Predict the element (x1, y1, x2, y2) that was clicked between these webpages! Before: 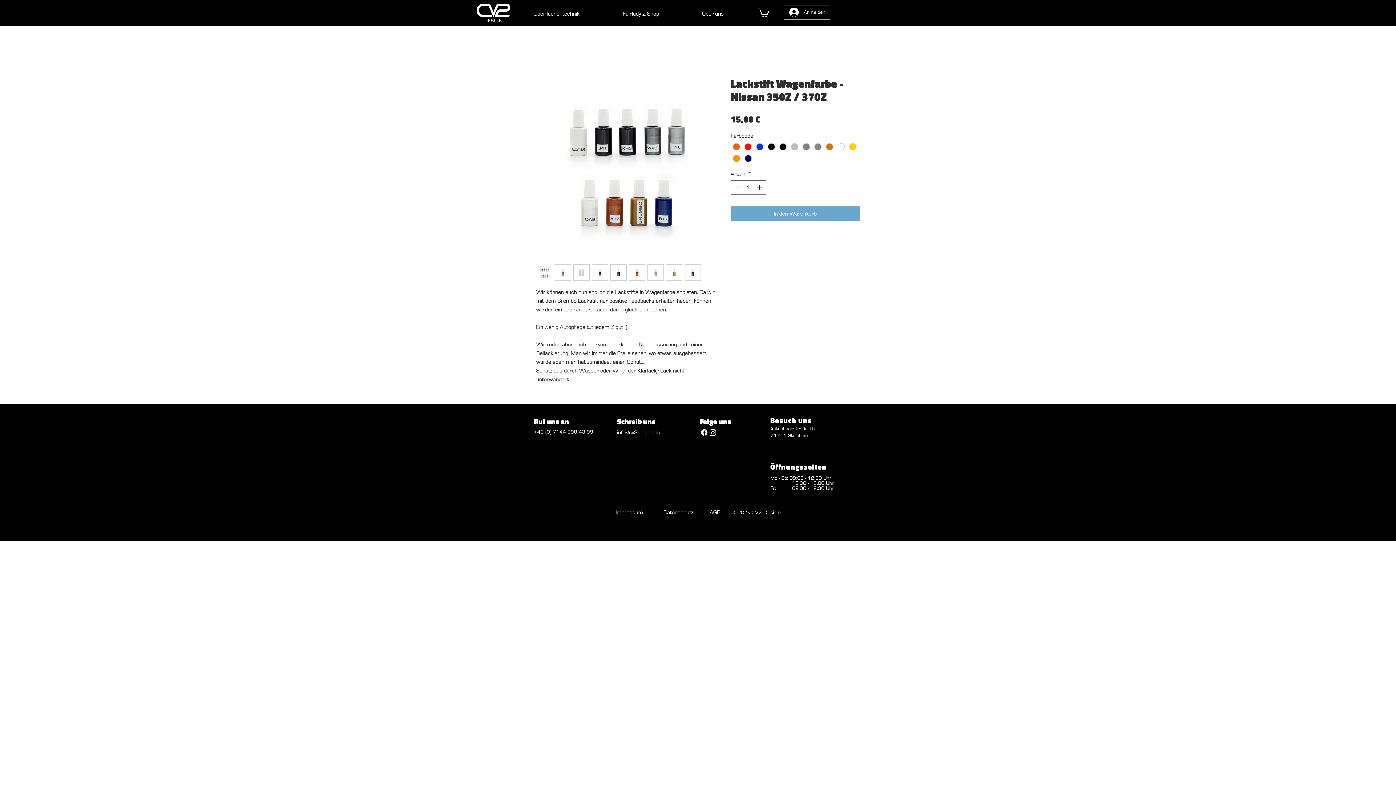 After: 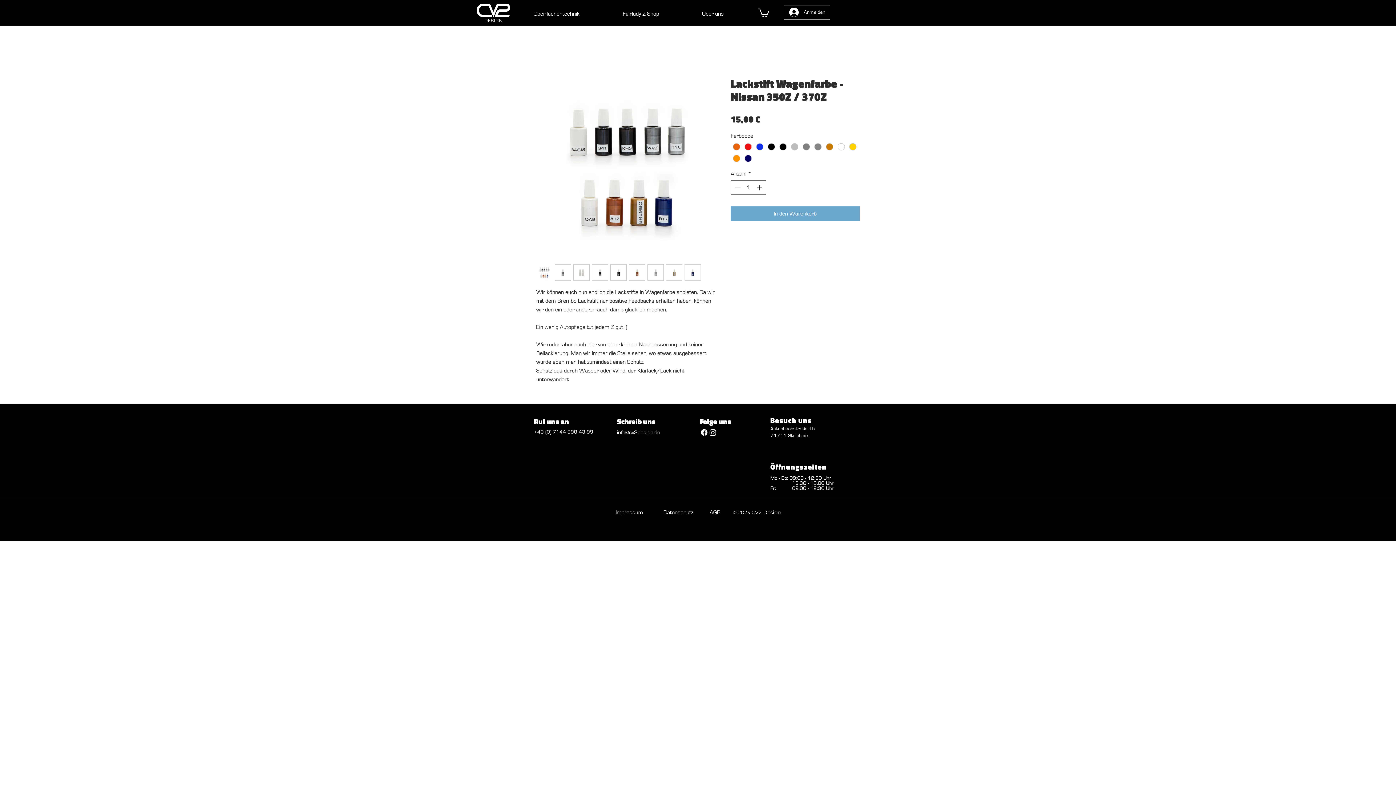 Action: bbox: (666, 264, 682, 280)